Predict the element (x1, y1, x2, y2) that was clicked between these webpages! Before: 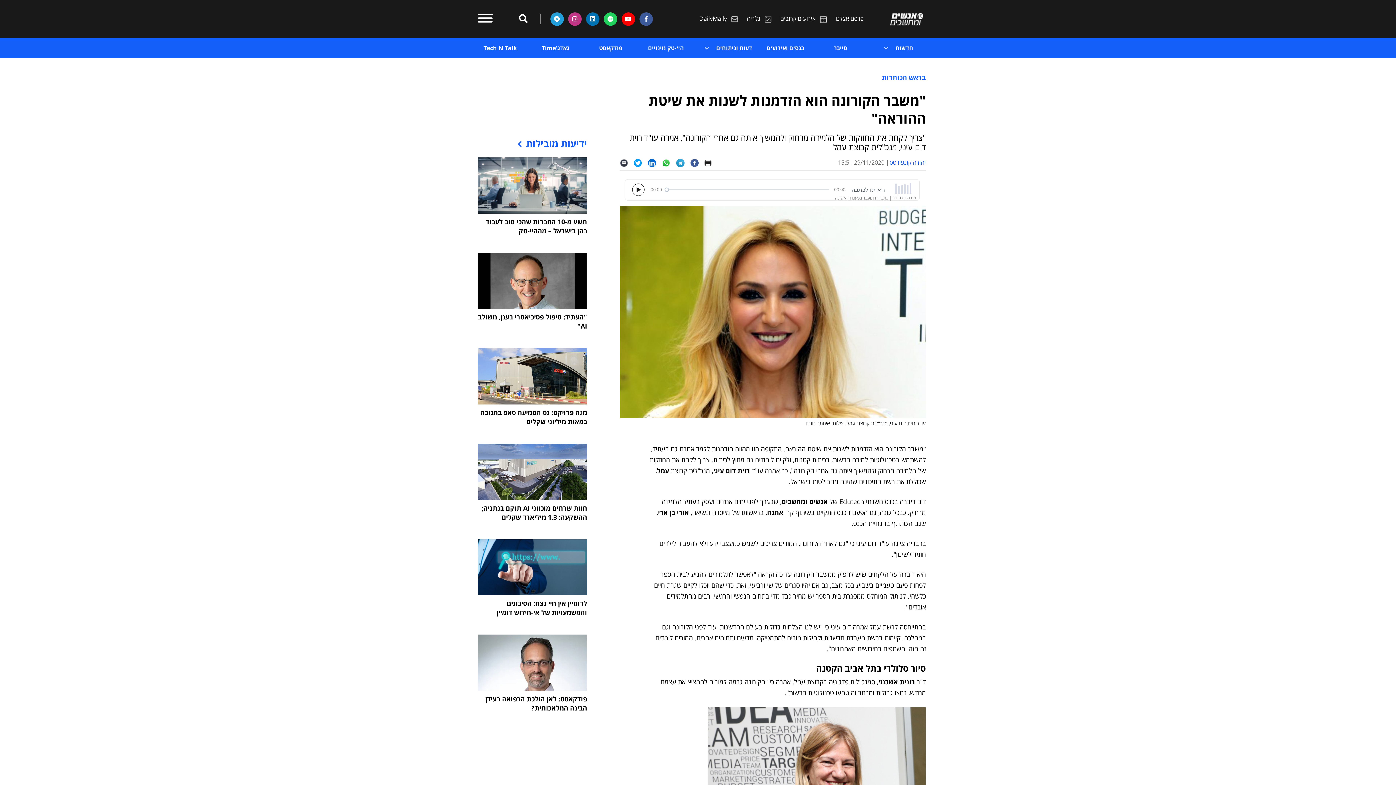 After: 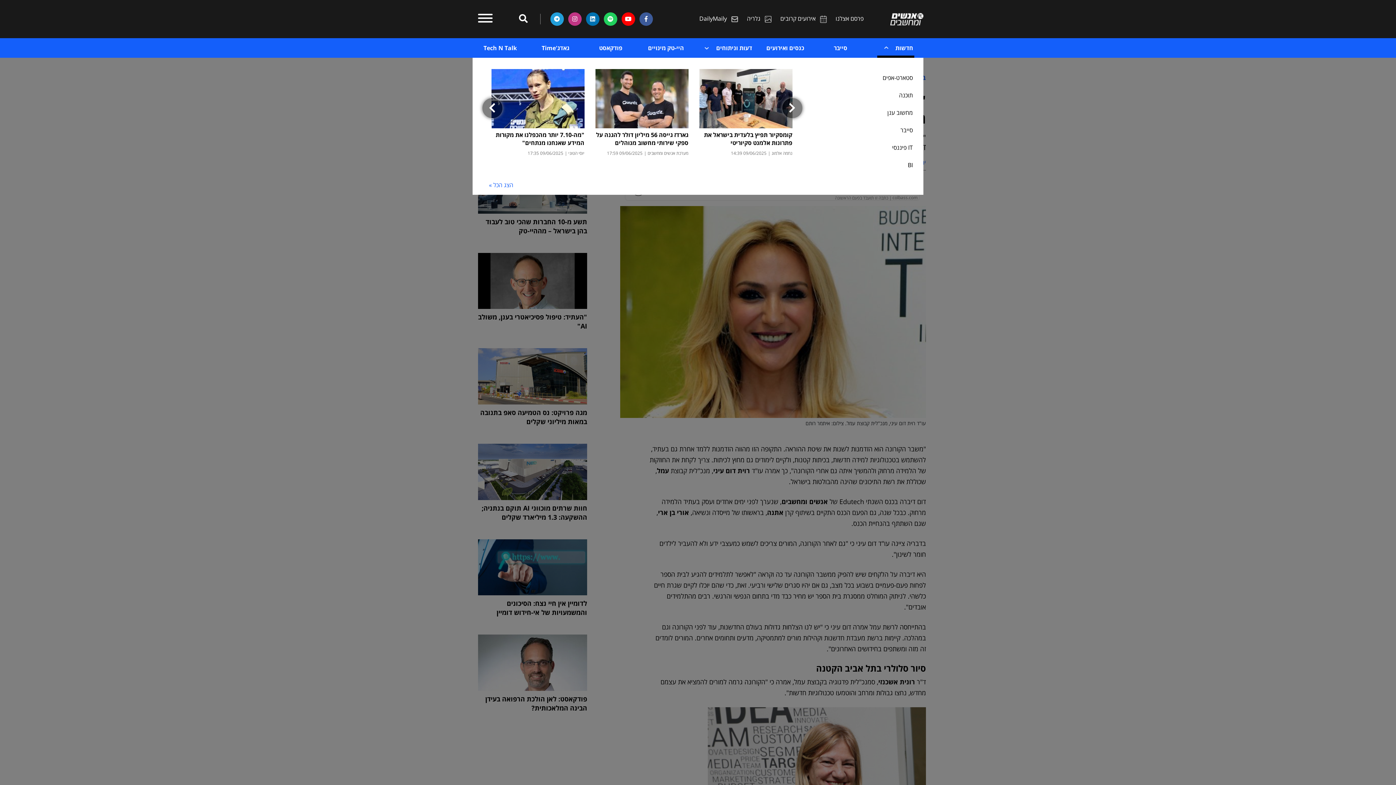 Action: label: חדשות  bbox: (868, 38, 923, 57)